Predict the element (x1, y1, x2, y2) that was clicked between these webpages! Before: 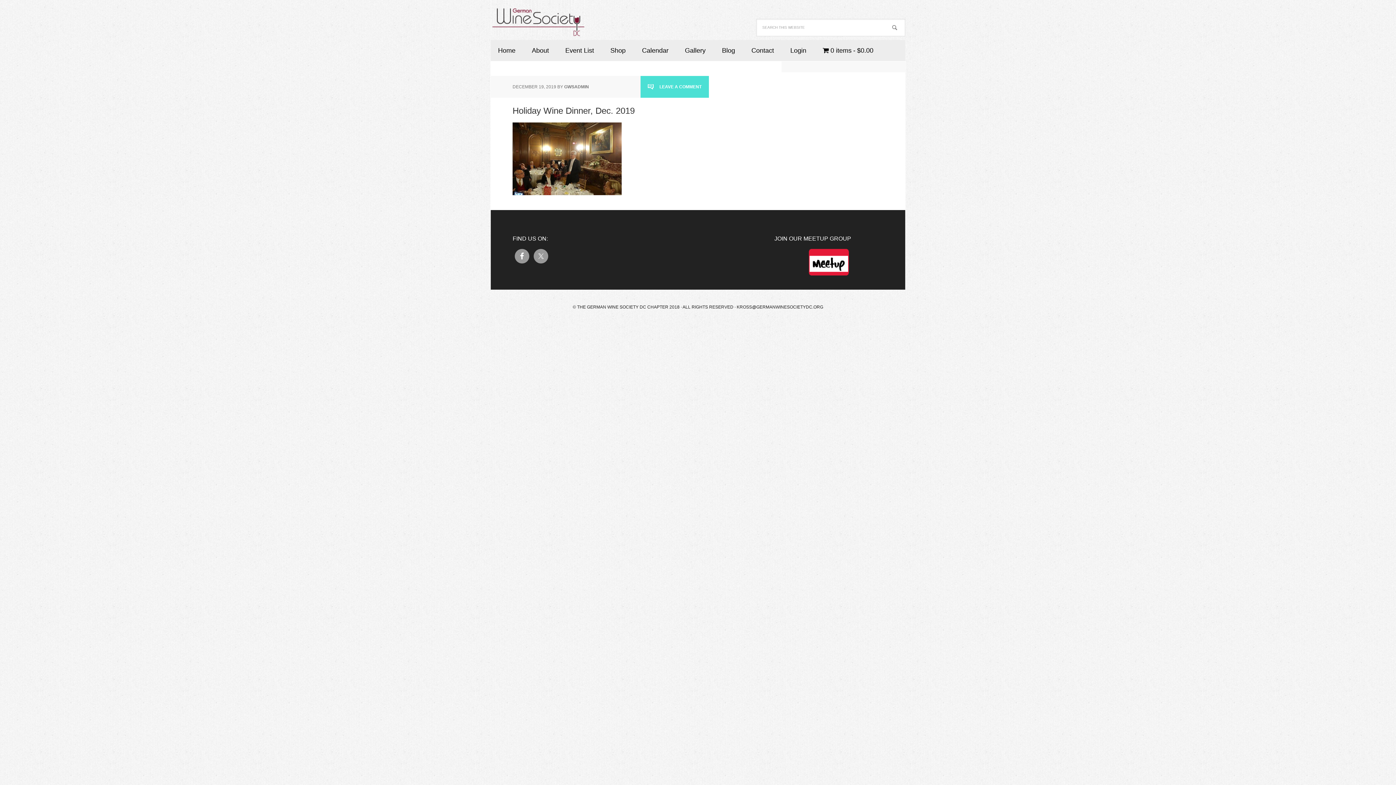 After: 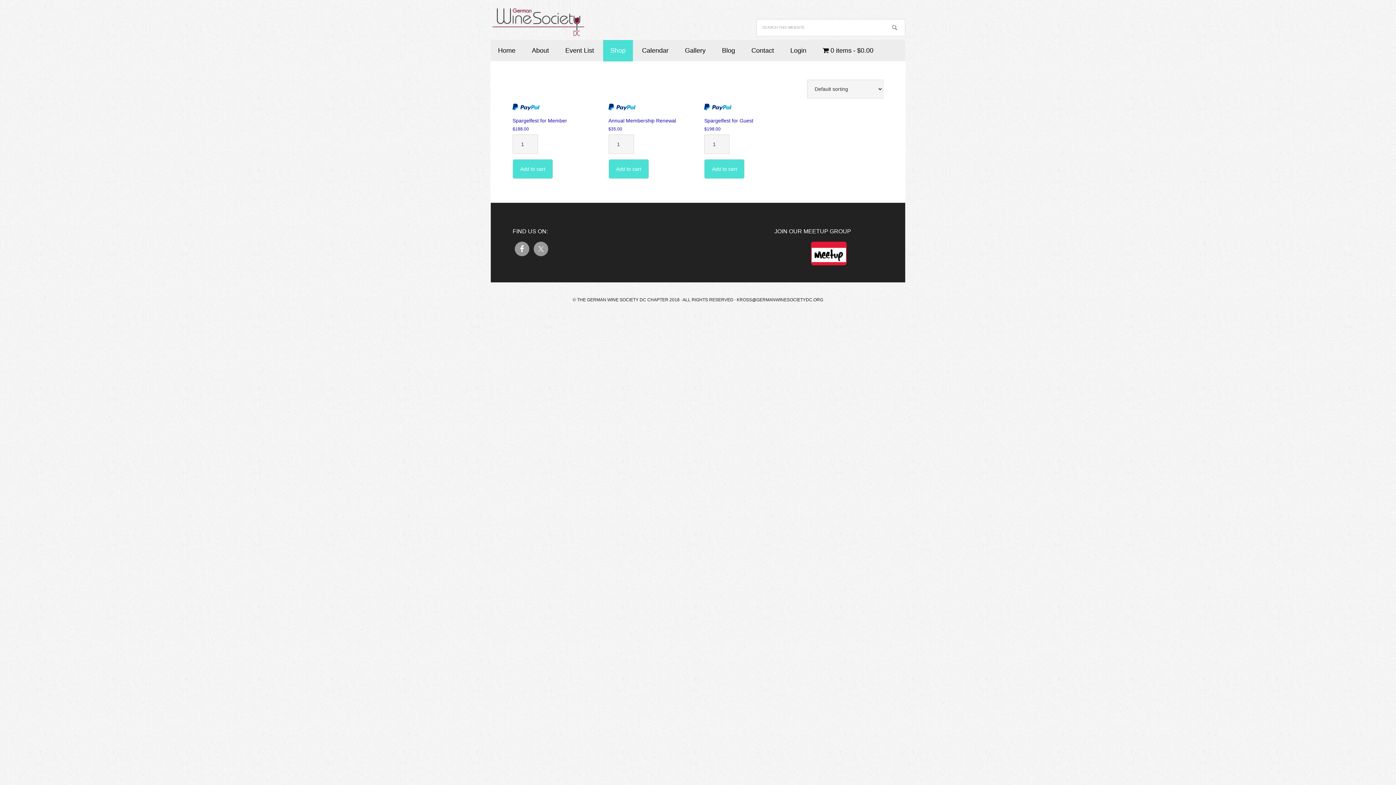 Action: bbox: (815, 40, 880, 61) label: 0 items$0.00